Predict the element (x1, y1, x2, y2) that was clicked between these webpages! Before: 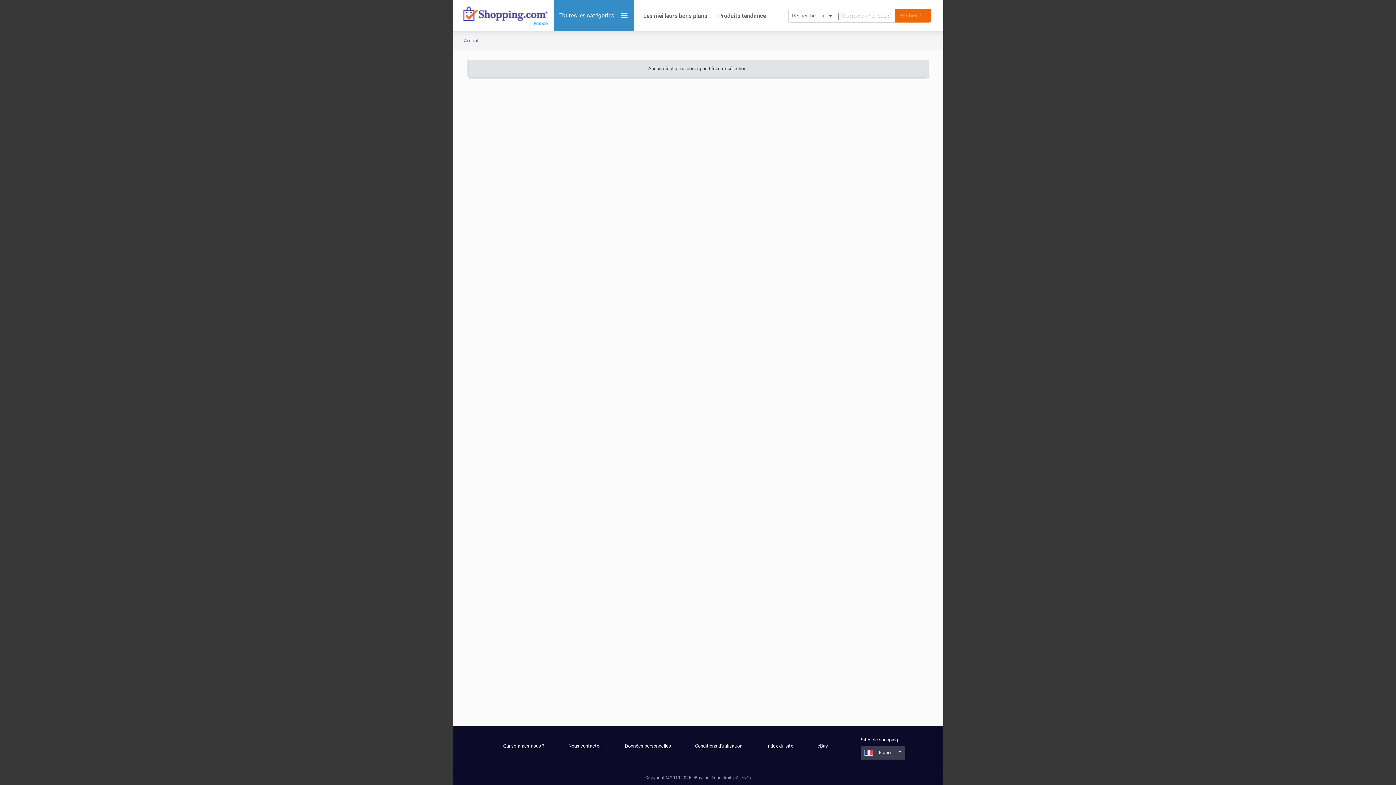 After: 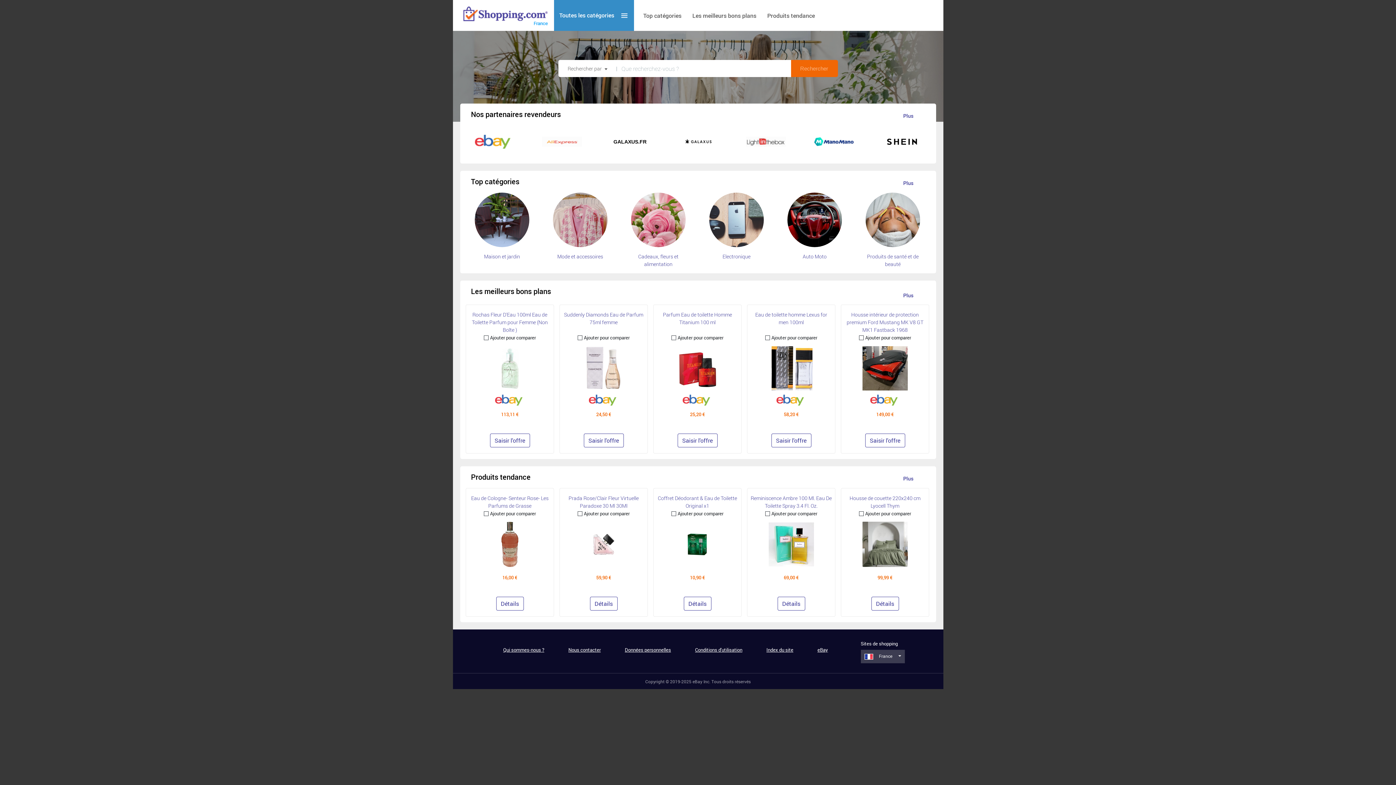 Action: bbox: (464, 30, 478, 50) label: Accueil